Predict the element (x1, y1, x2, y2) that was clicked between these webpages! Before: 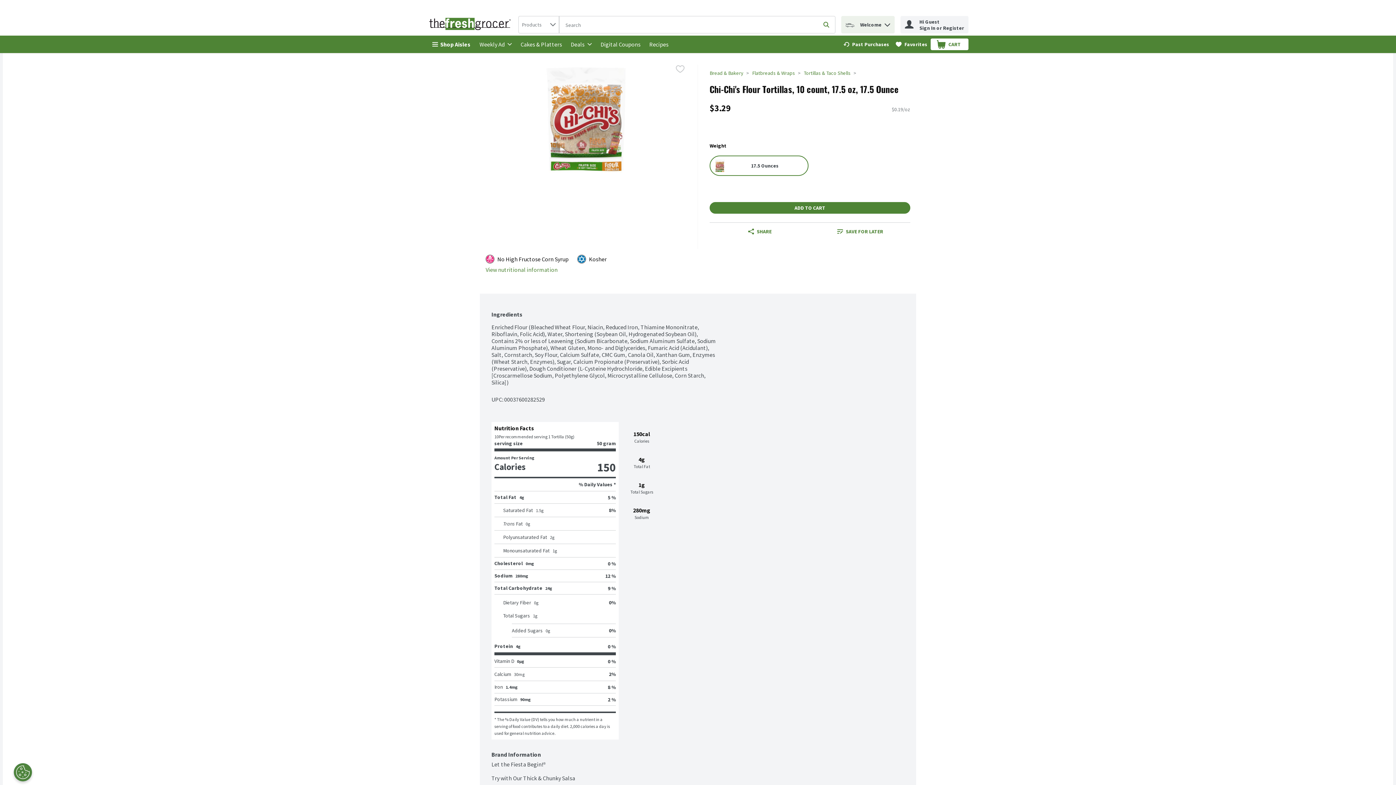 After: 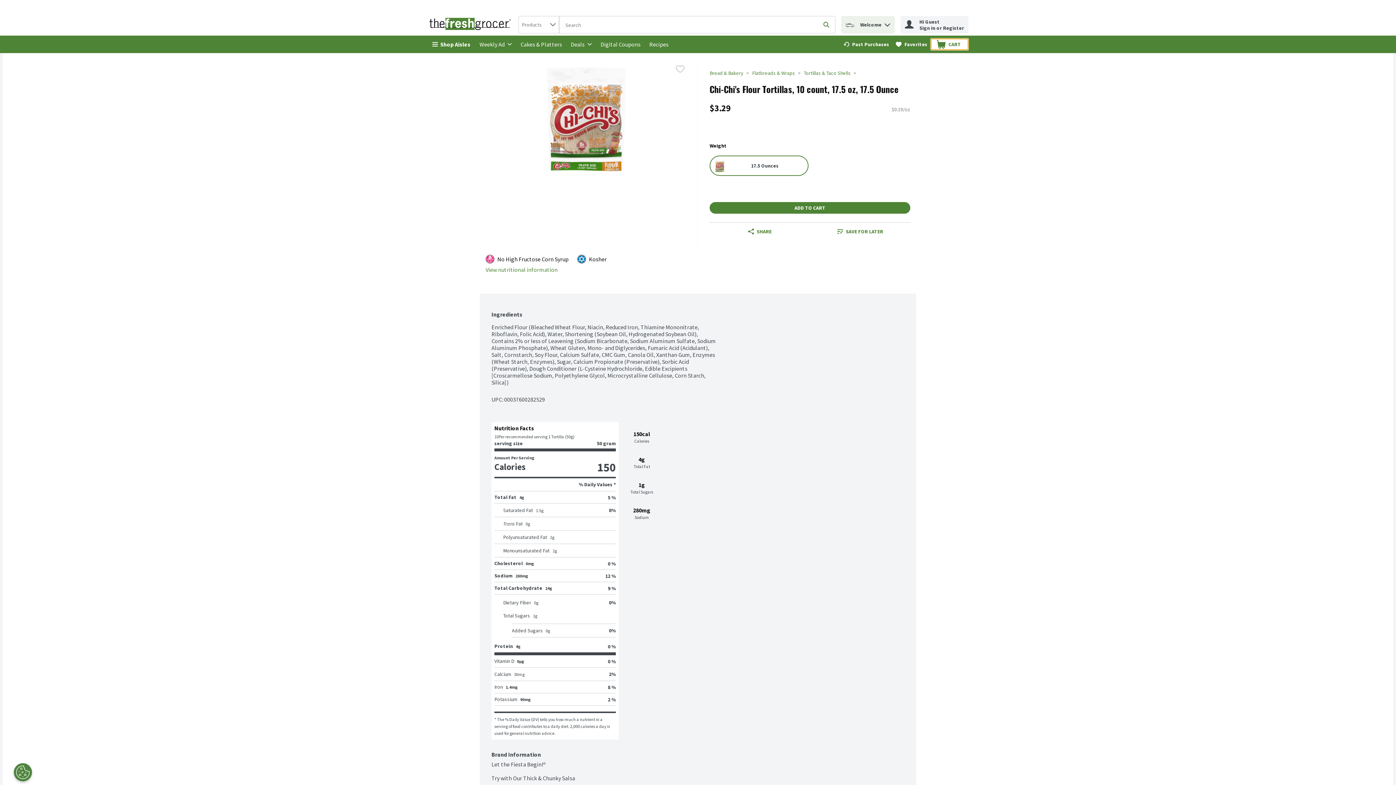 Action: bbox: (930, 38, 968, 50) label: CART
.